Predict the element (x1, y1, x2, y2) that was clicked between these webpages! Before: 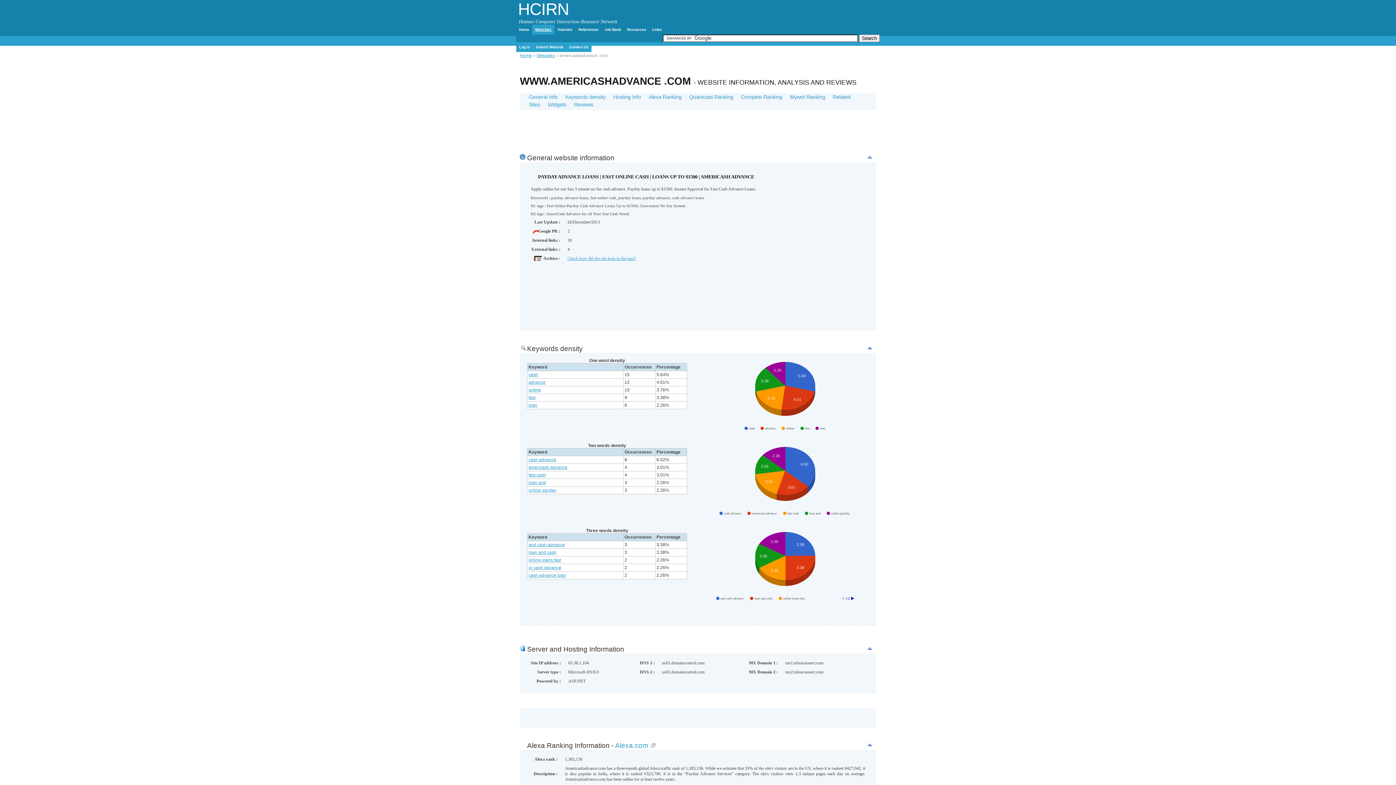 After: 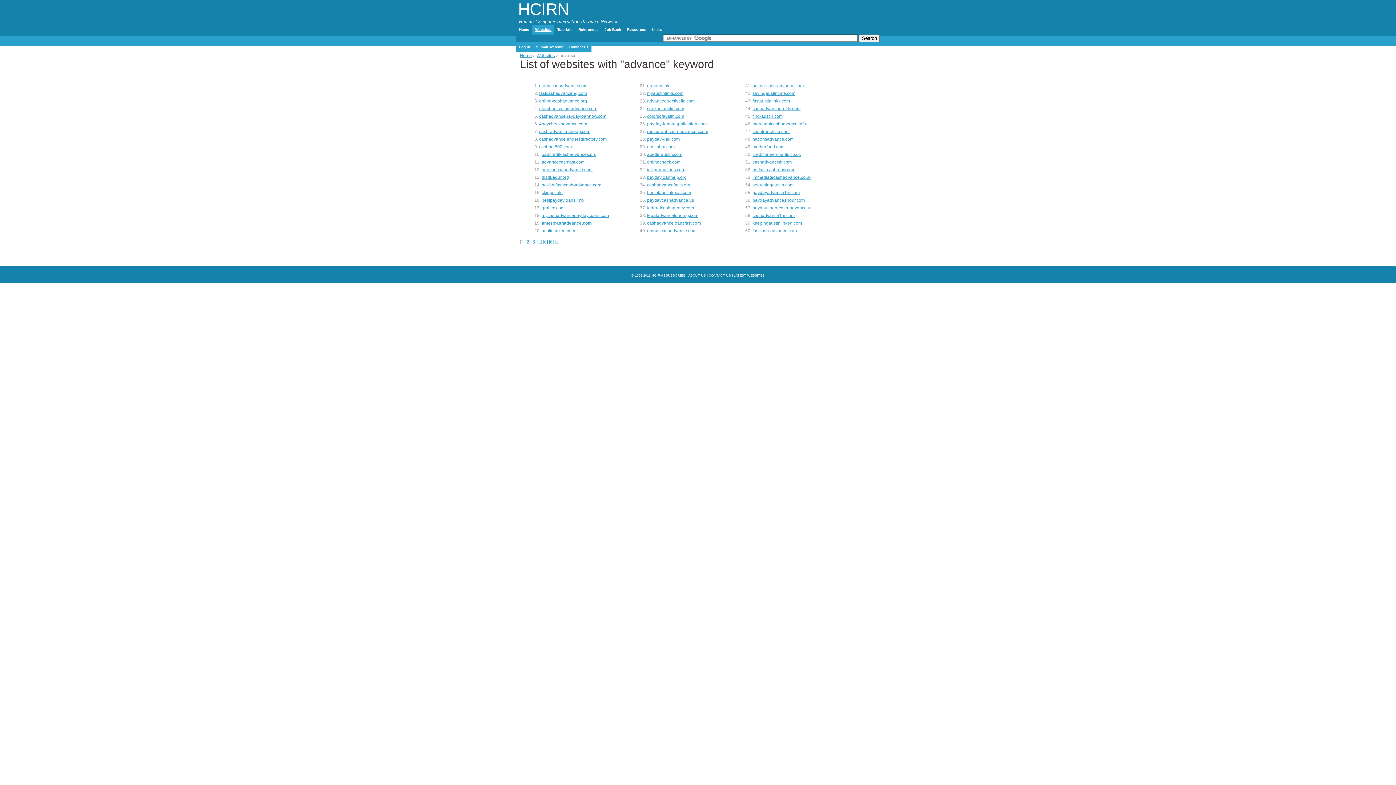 Action: label: advance bbox: (528, 380, 545, 385)